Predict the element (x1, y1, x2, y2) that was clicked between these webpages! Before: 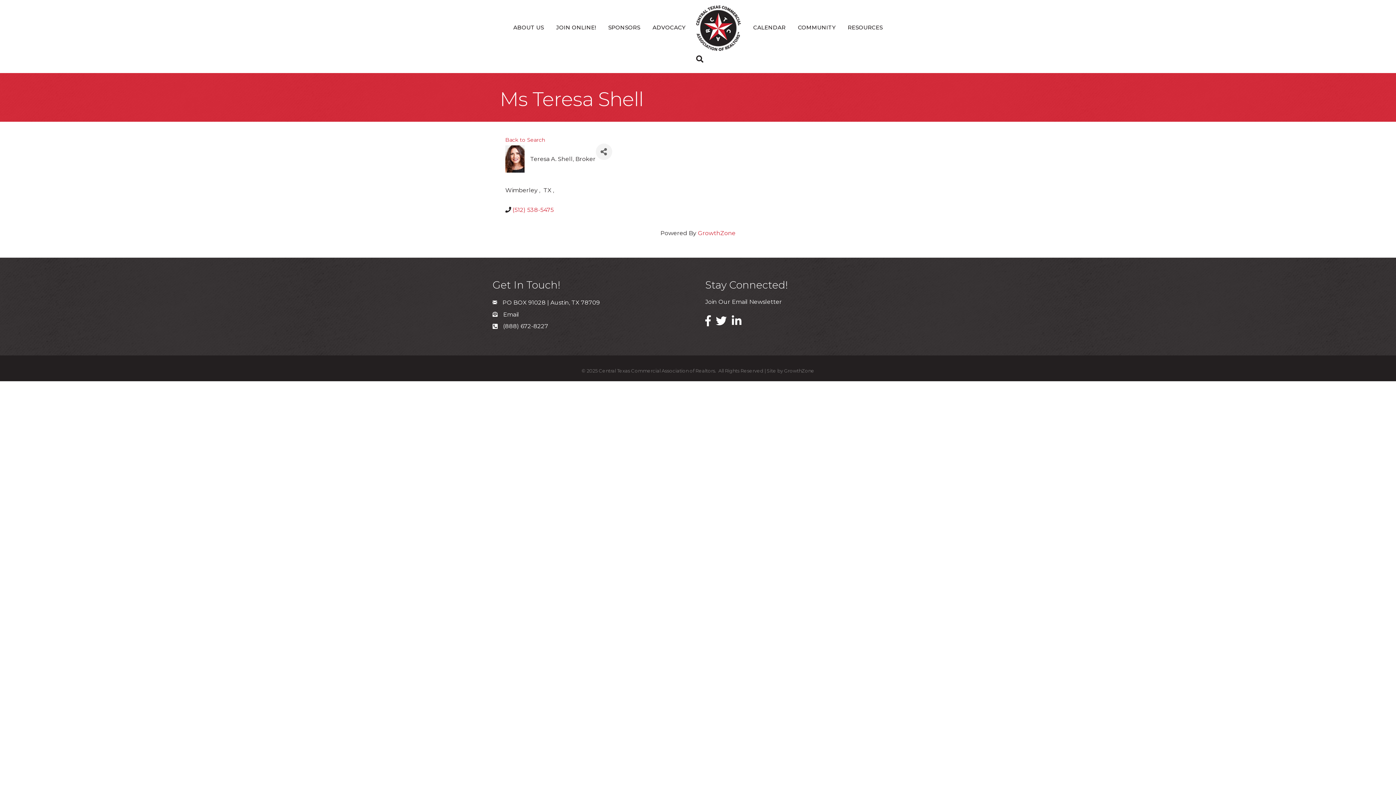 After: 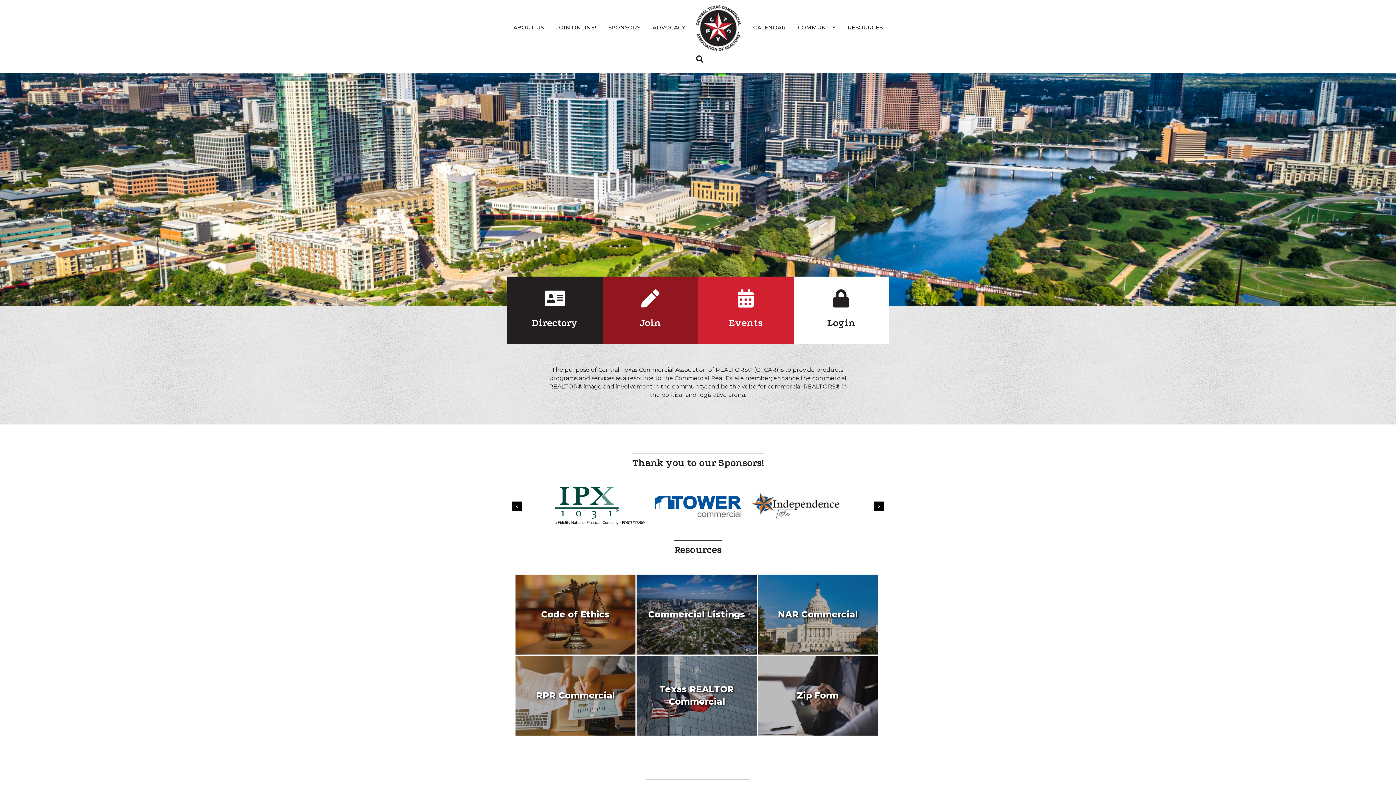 Action: bbox: (696, 24, 741, 31)